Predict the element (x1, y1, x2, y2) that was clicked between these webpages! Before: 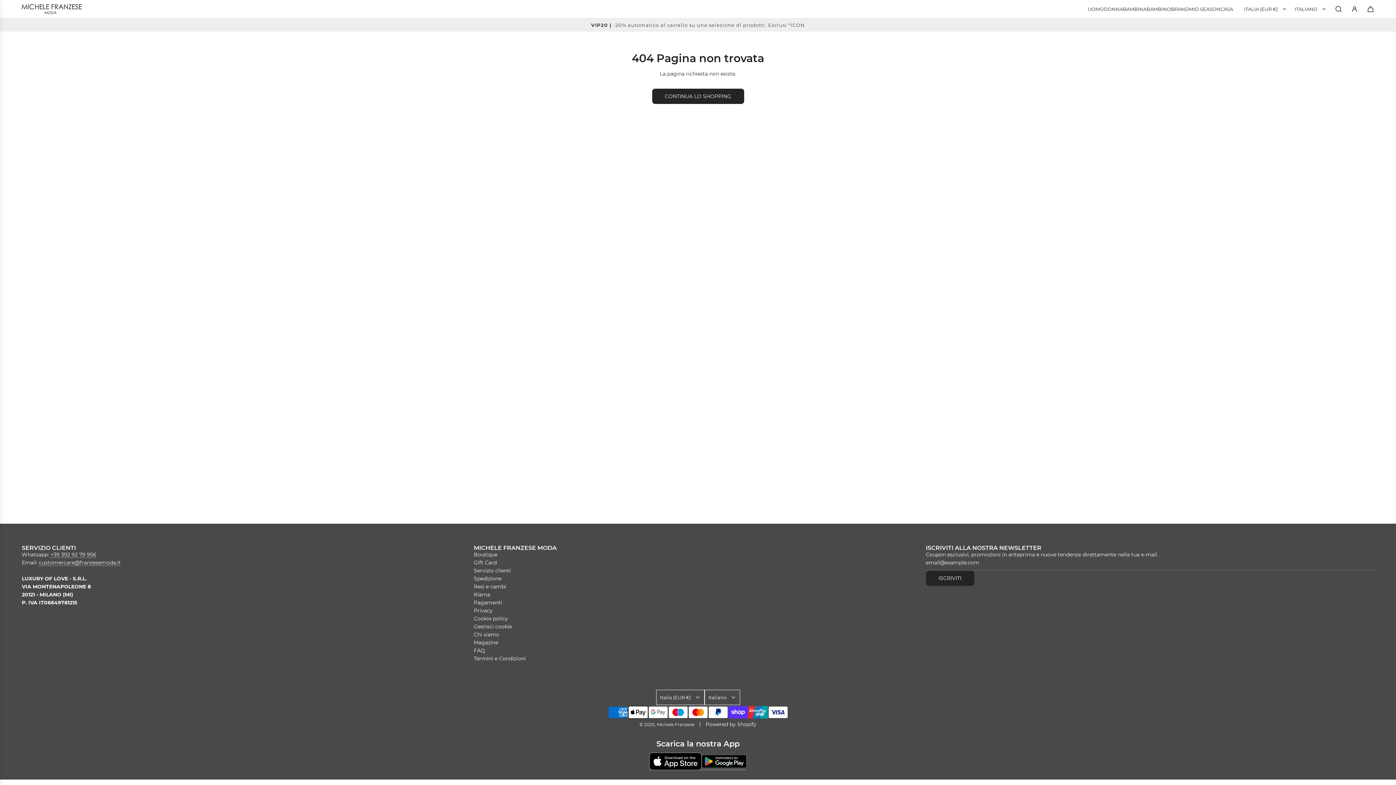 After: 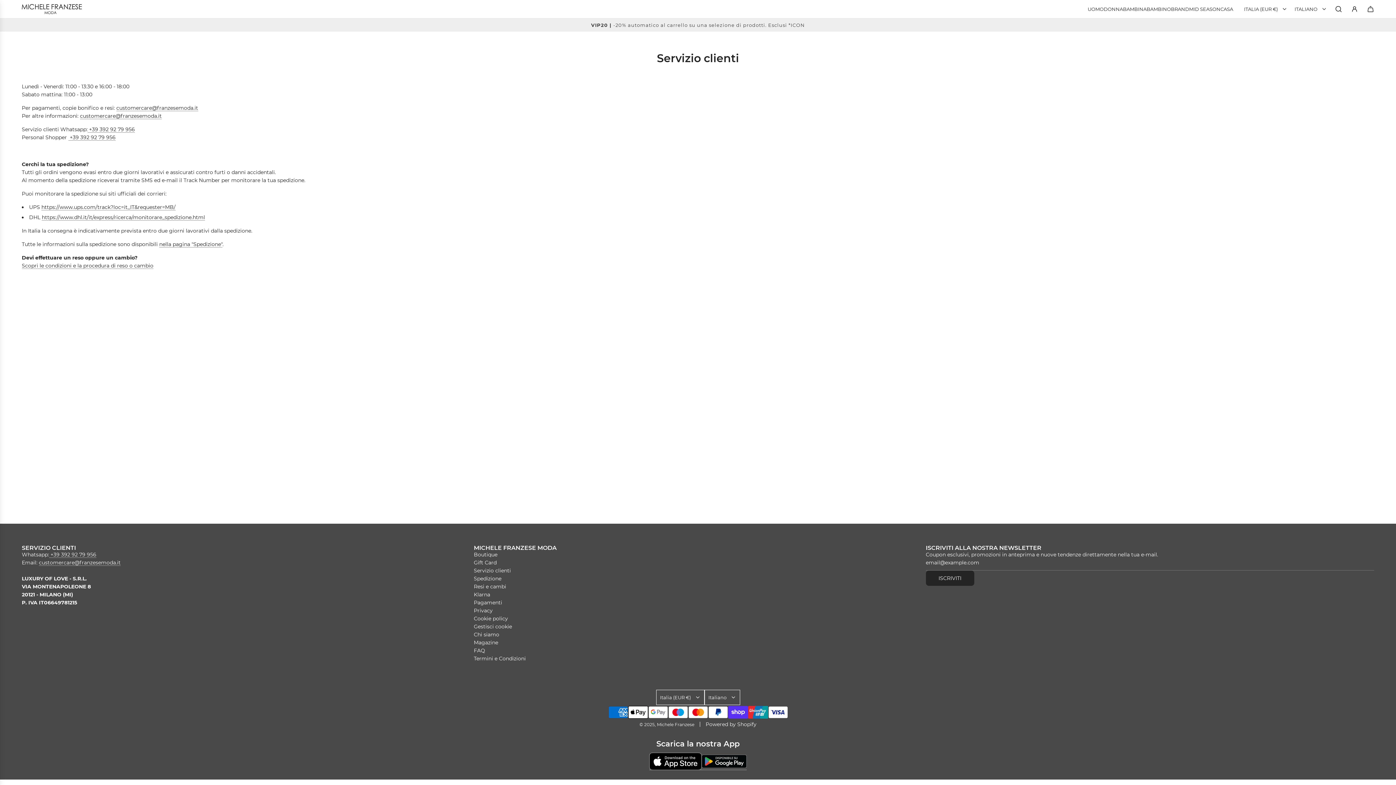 Action: label: Servizio clienti bbox: (473, 567, 511, 574)